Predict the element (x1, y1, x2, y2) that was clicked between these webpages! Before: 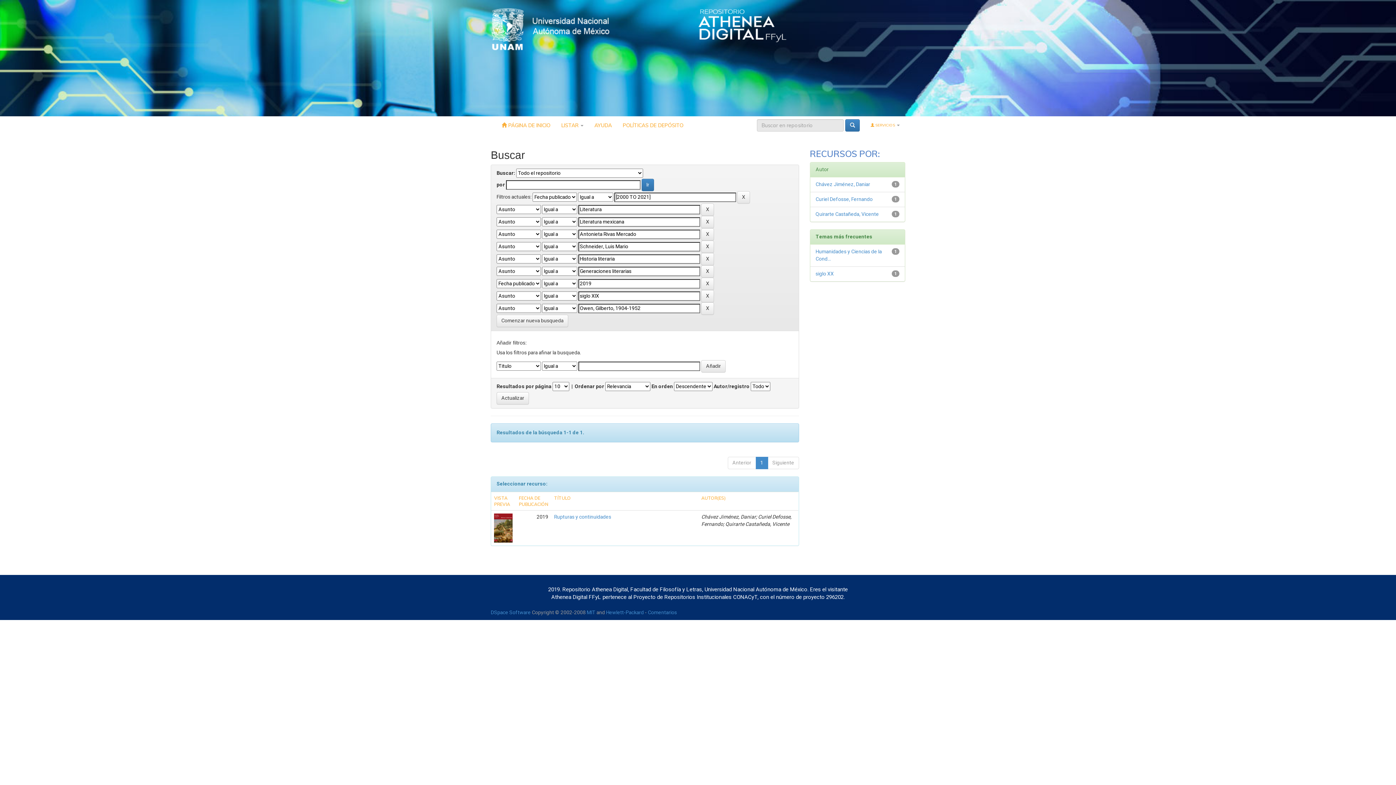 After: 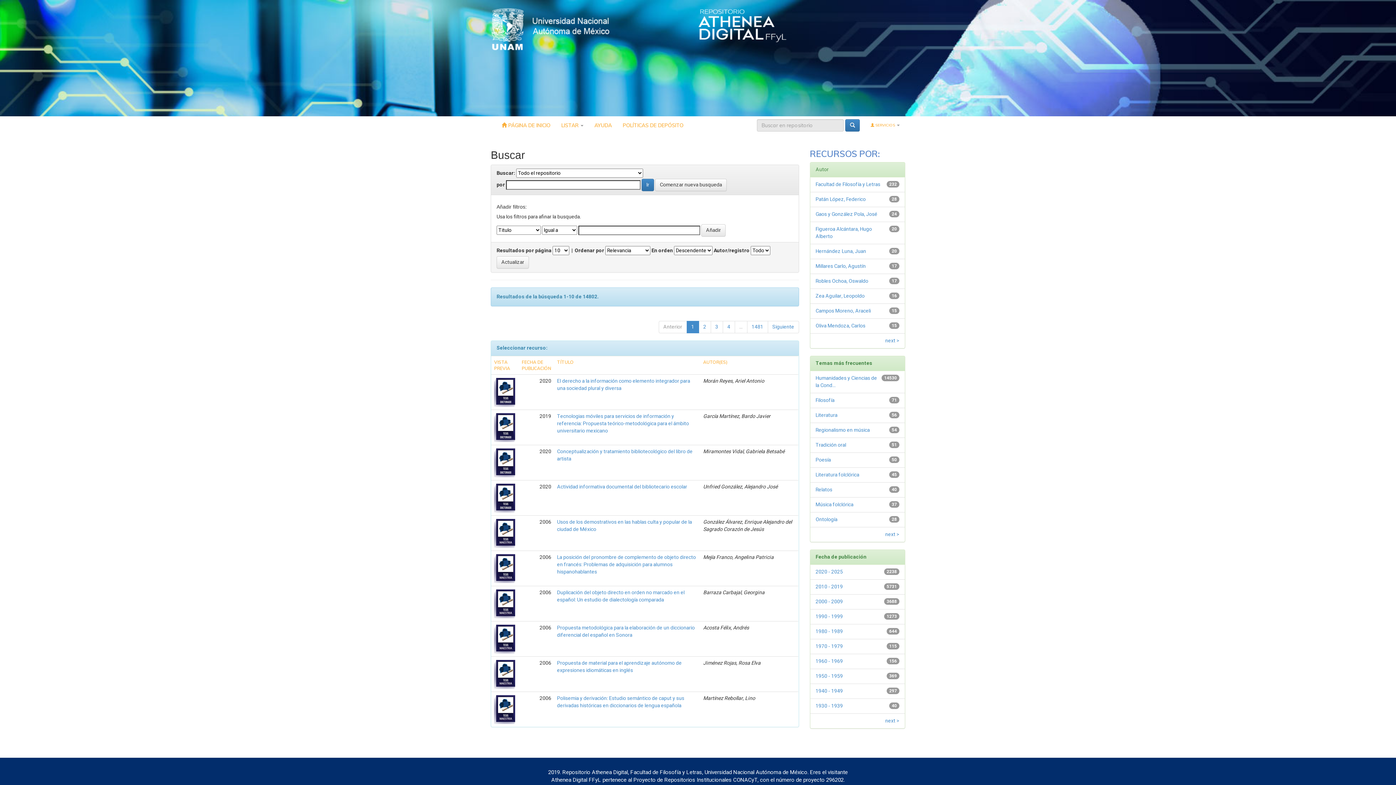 Action: bbox: (845, 119, 860, 131)